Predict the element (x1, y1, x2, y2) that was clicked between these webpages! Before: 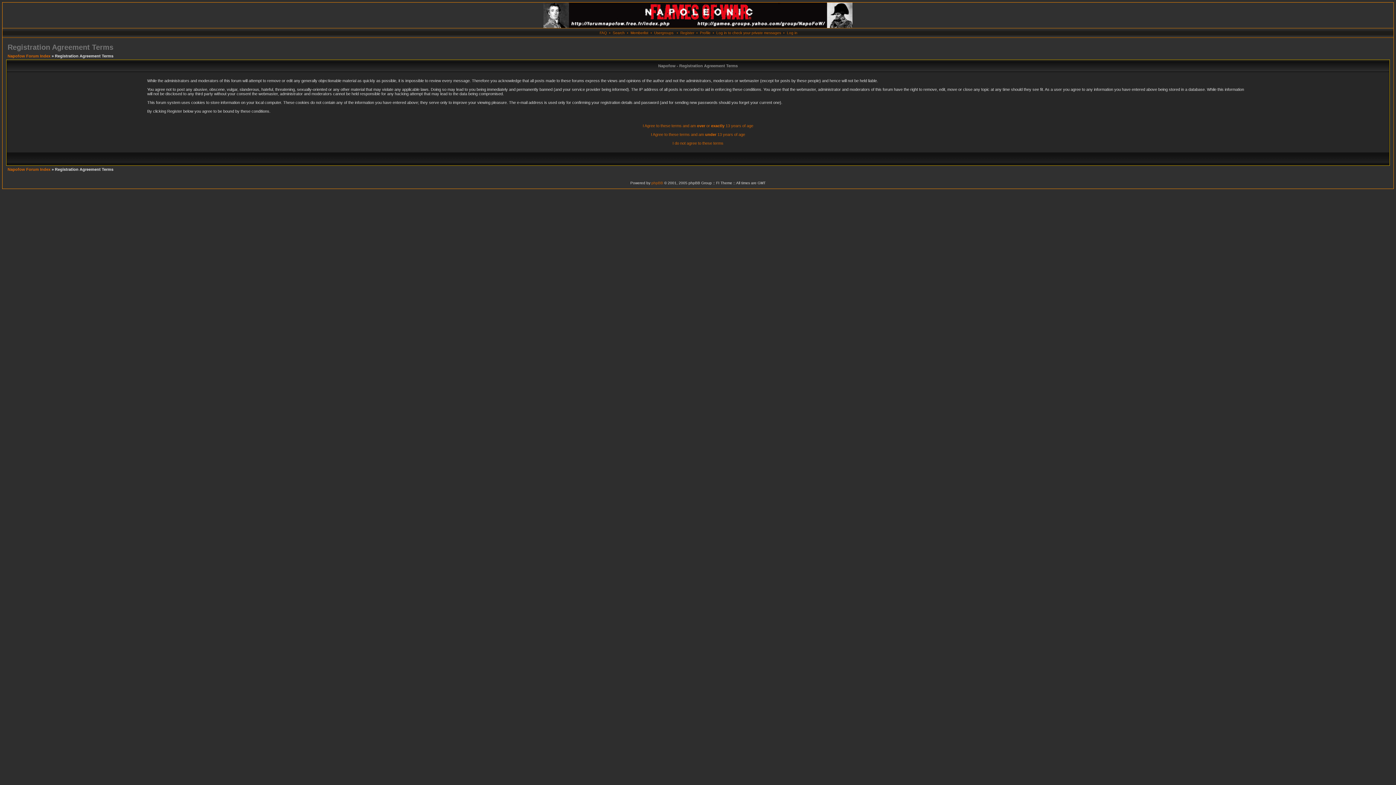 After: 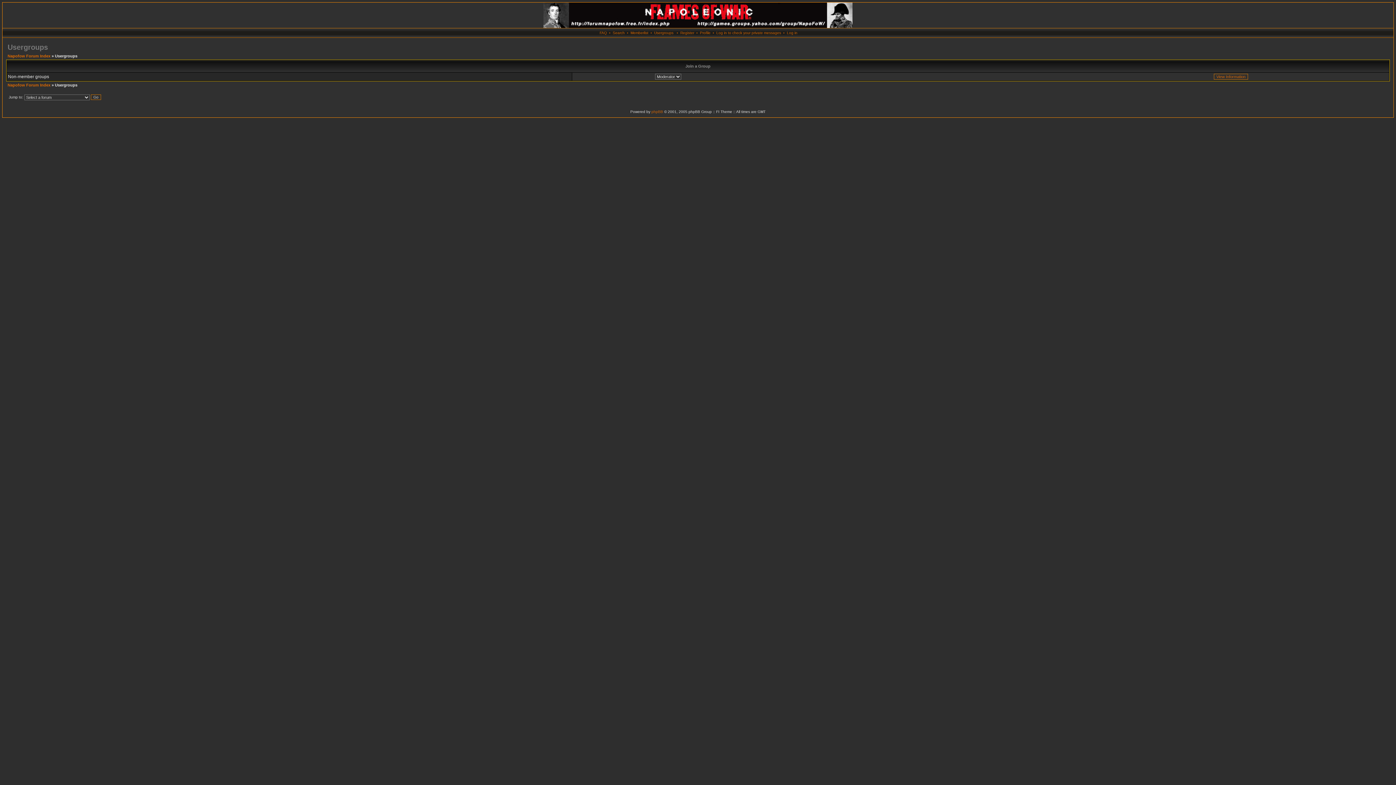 Action: label: Usergroups bbox: (654, 30, 673, 34)